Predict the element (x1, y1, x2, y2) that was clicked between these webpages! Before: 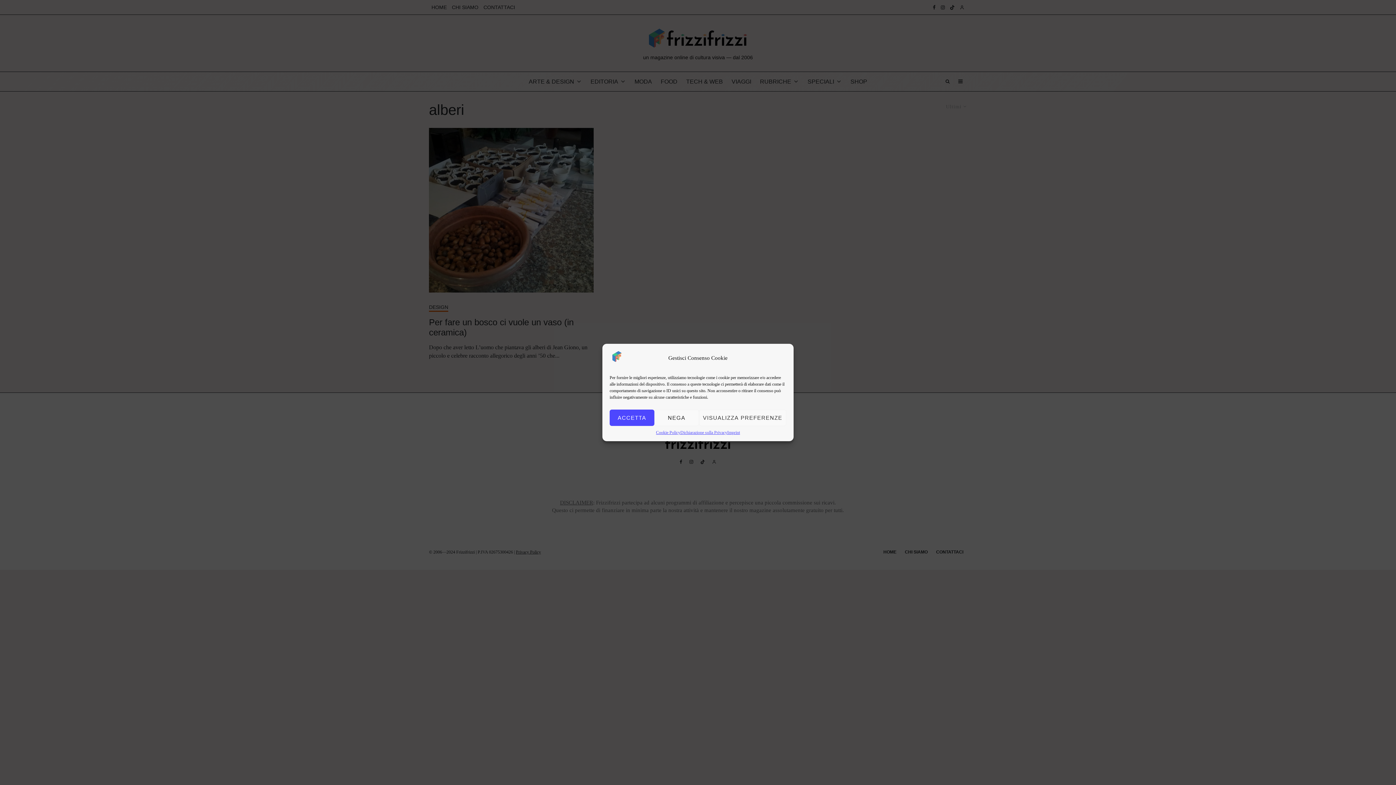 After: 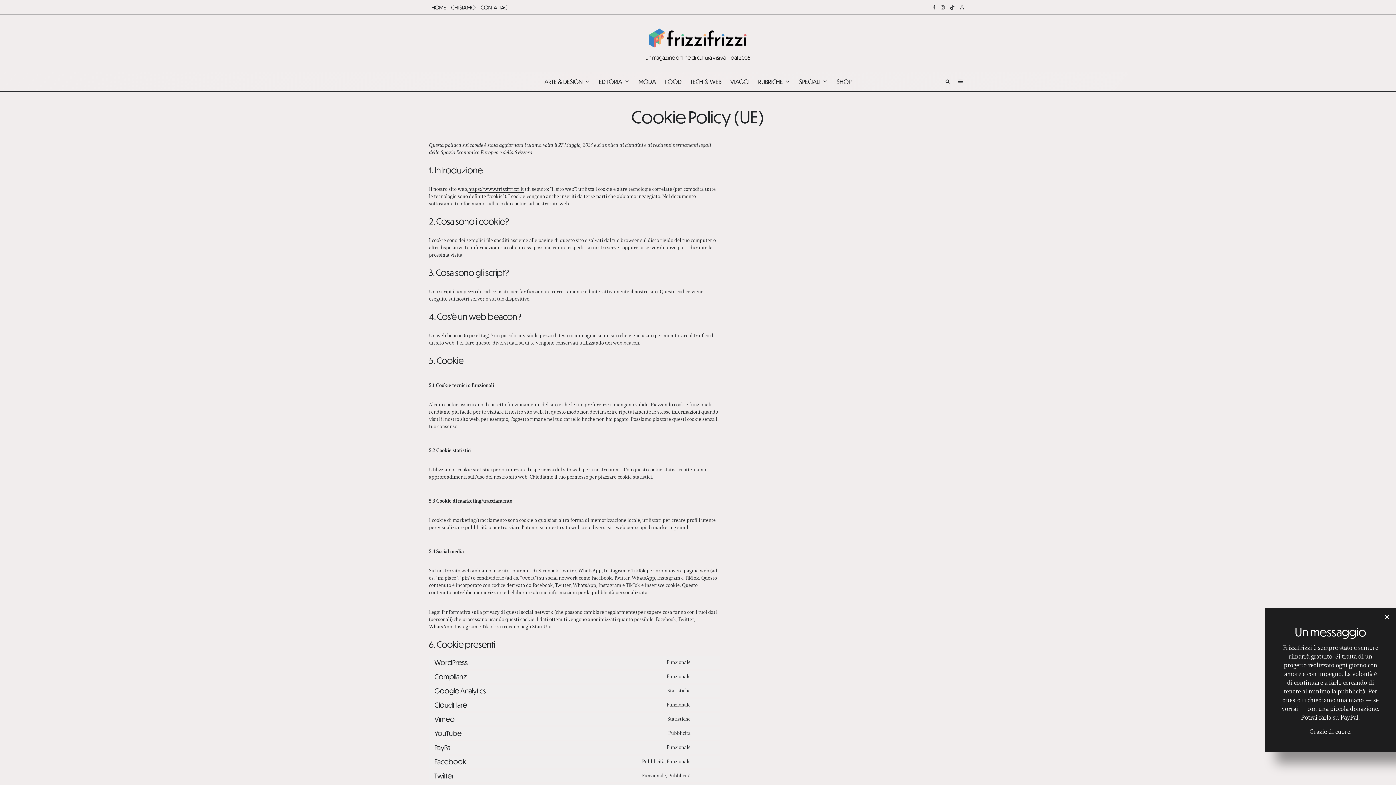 Action: bbox: (656, 429, 680, 436) label: Cookie Policy